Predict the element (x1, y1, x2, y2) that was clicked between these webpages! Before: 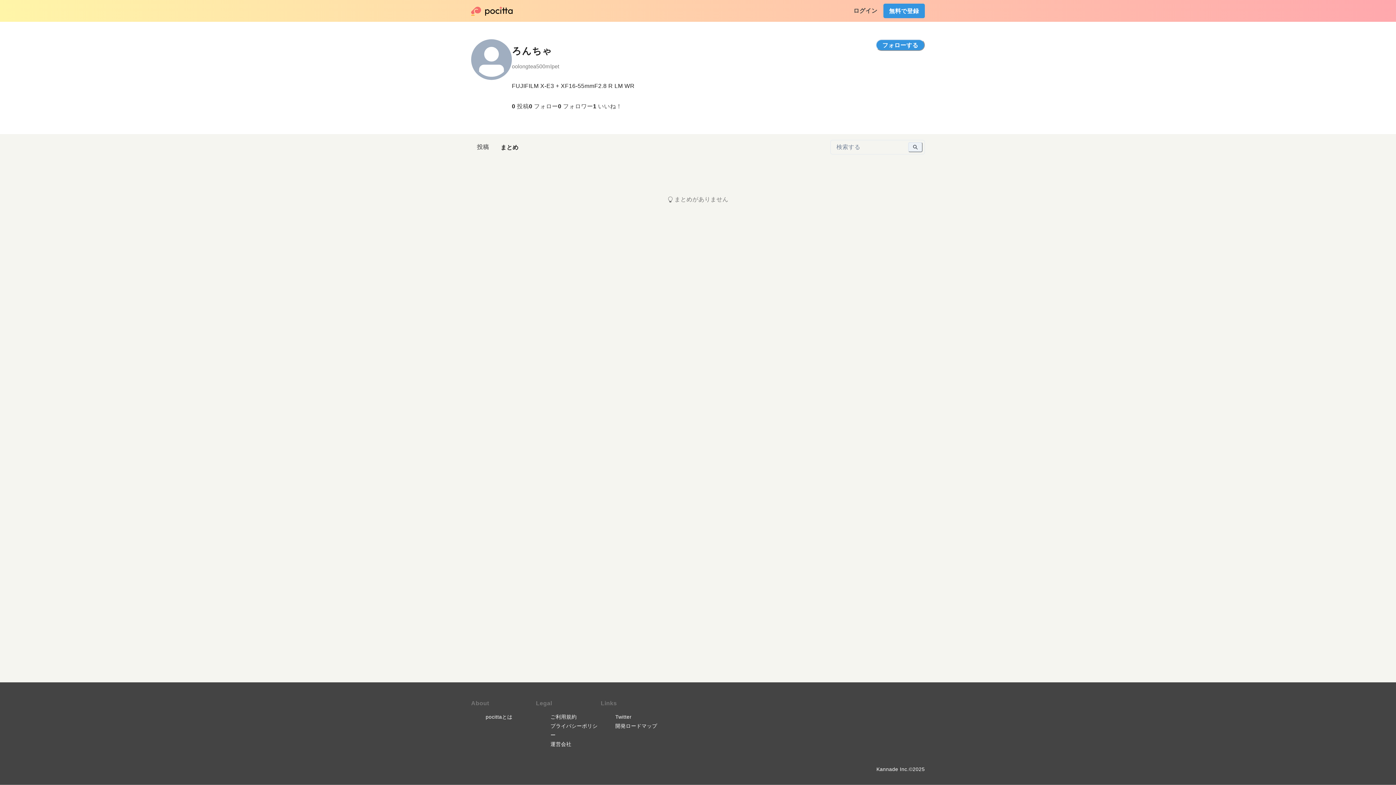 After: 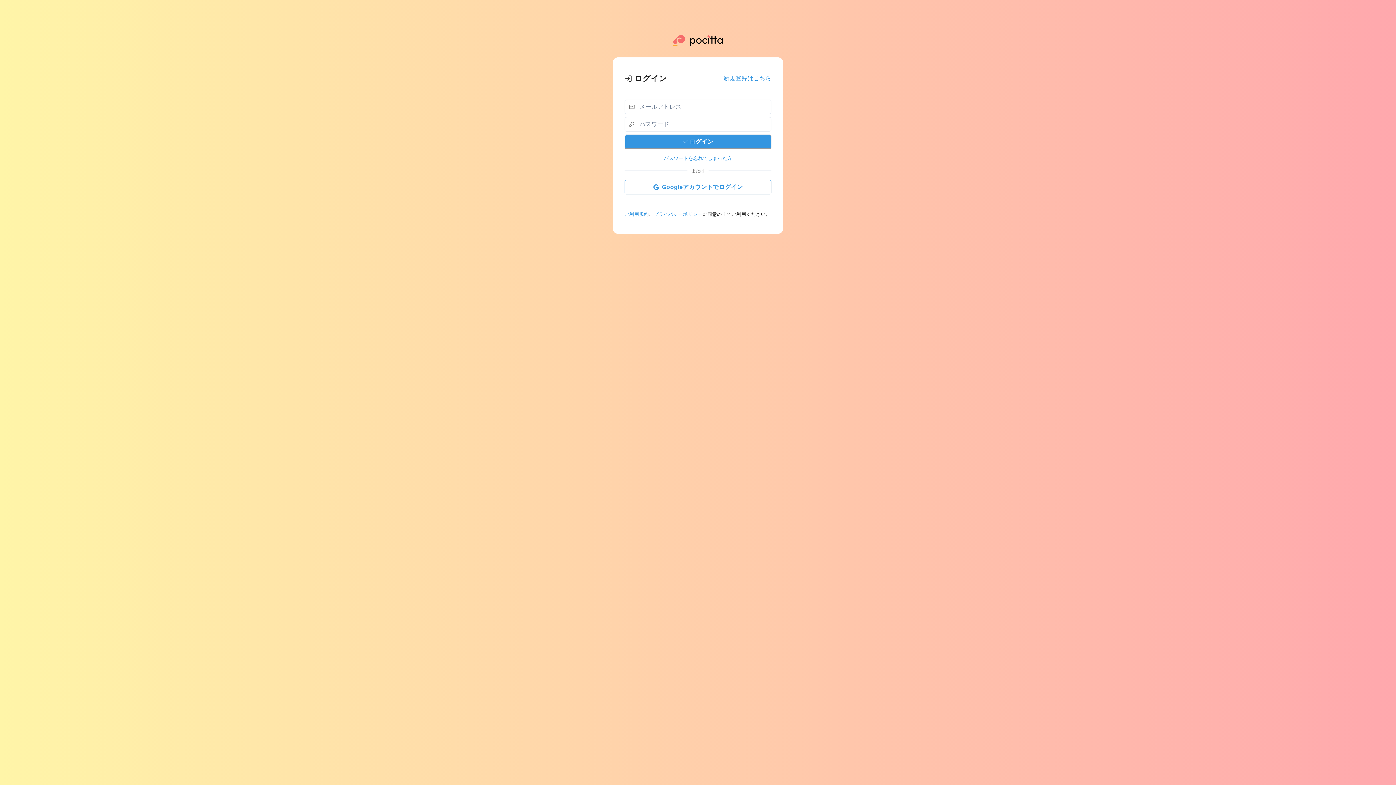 Action: label: ログイン bbox: (853, 6, 877, 15)